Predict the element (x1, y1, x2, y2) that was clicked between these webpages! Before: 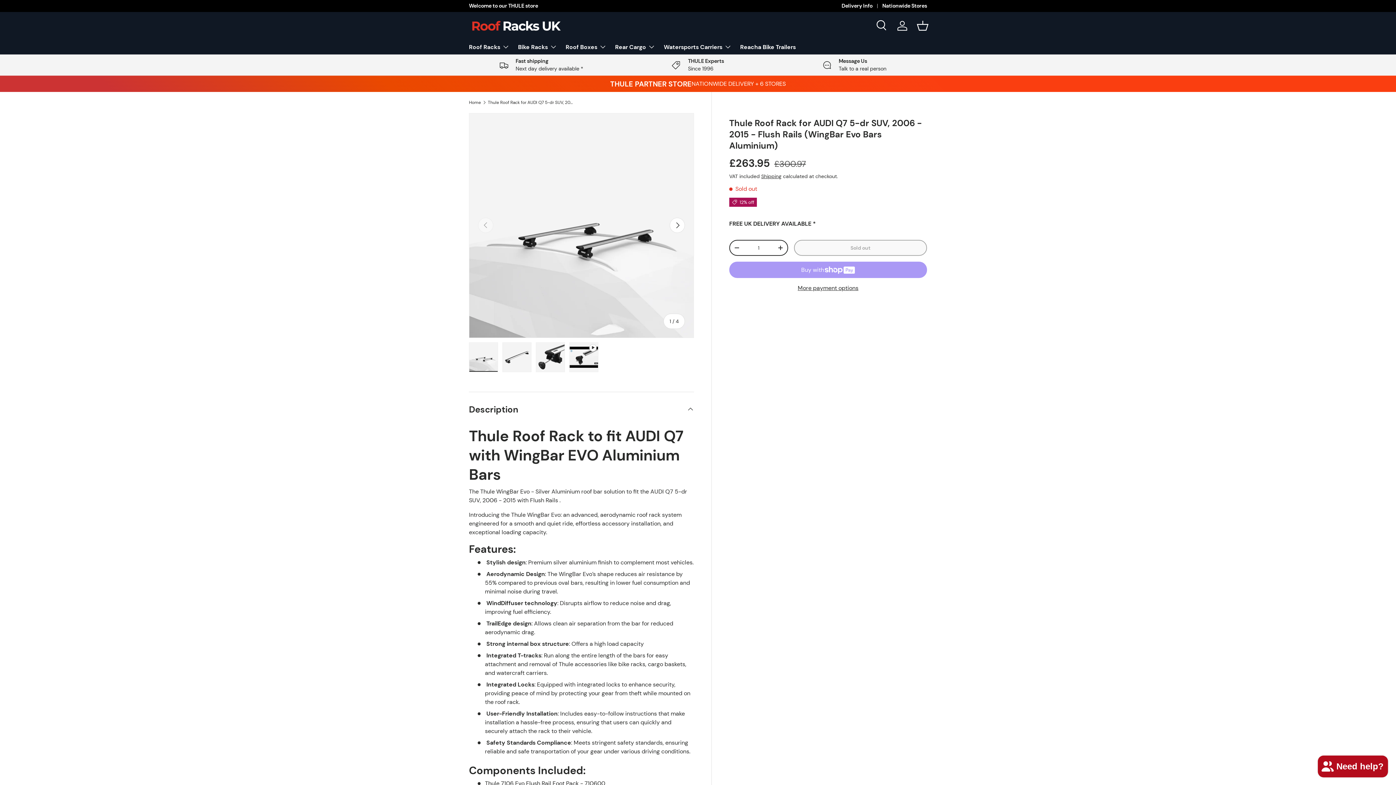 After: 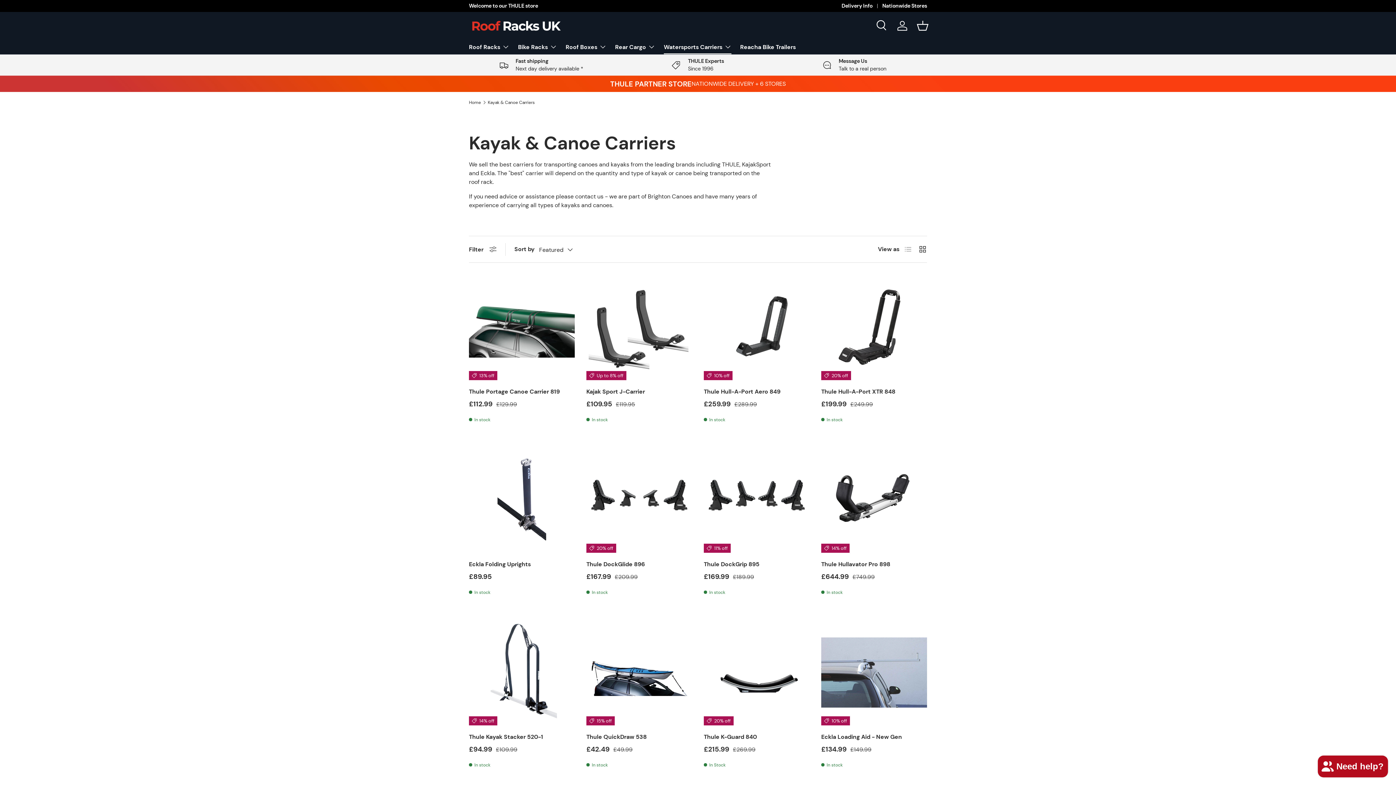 Action: label: Watersports Carriers bbox: (664, 39, 731, 54)